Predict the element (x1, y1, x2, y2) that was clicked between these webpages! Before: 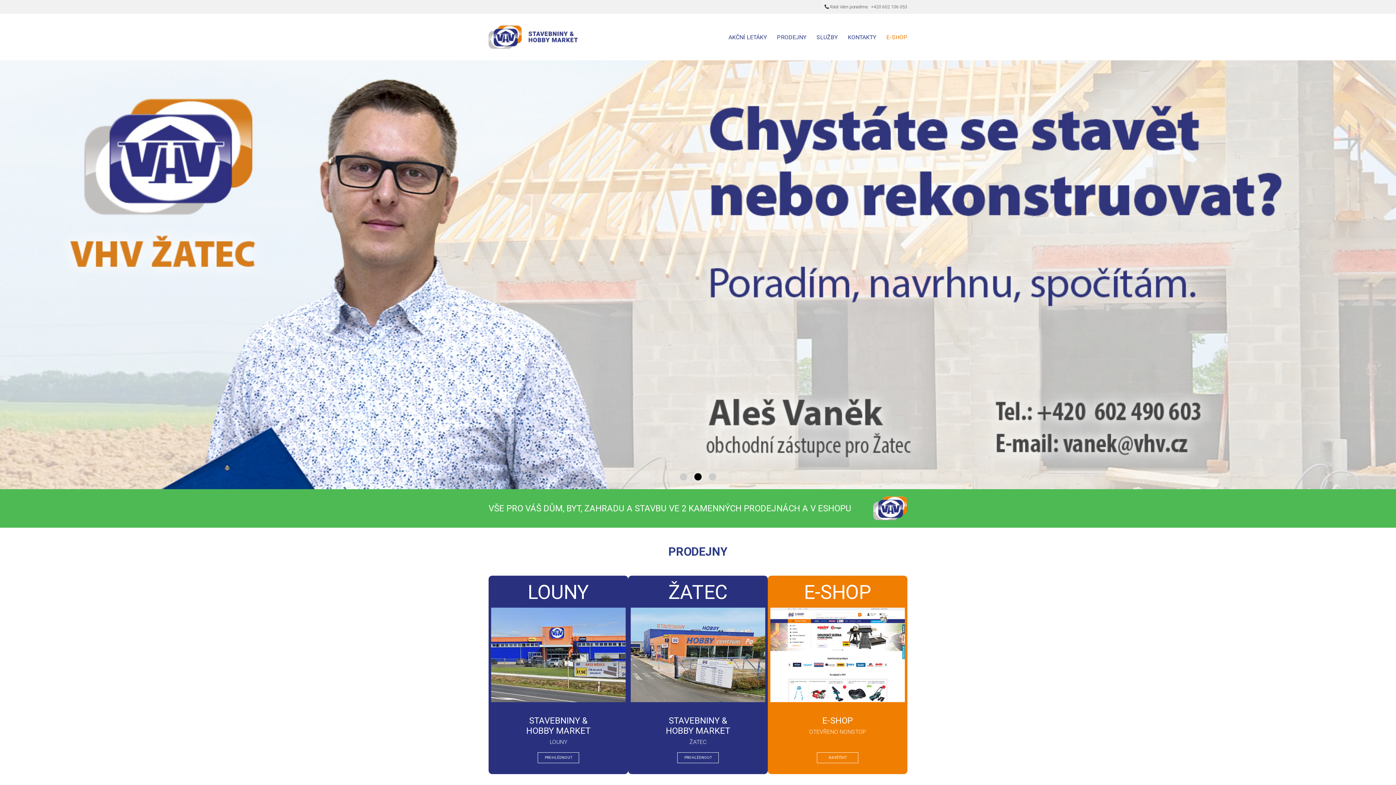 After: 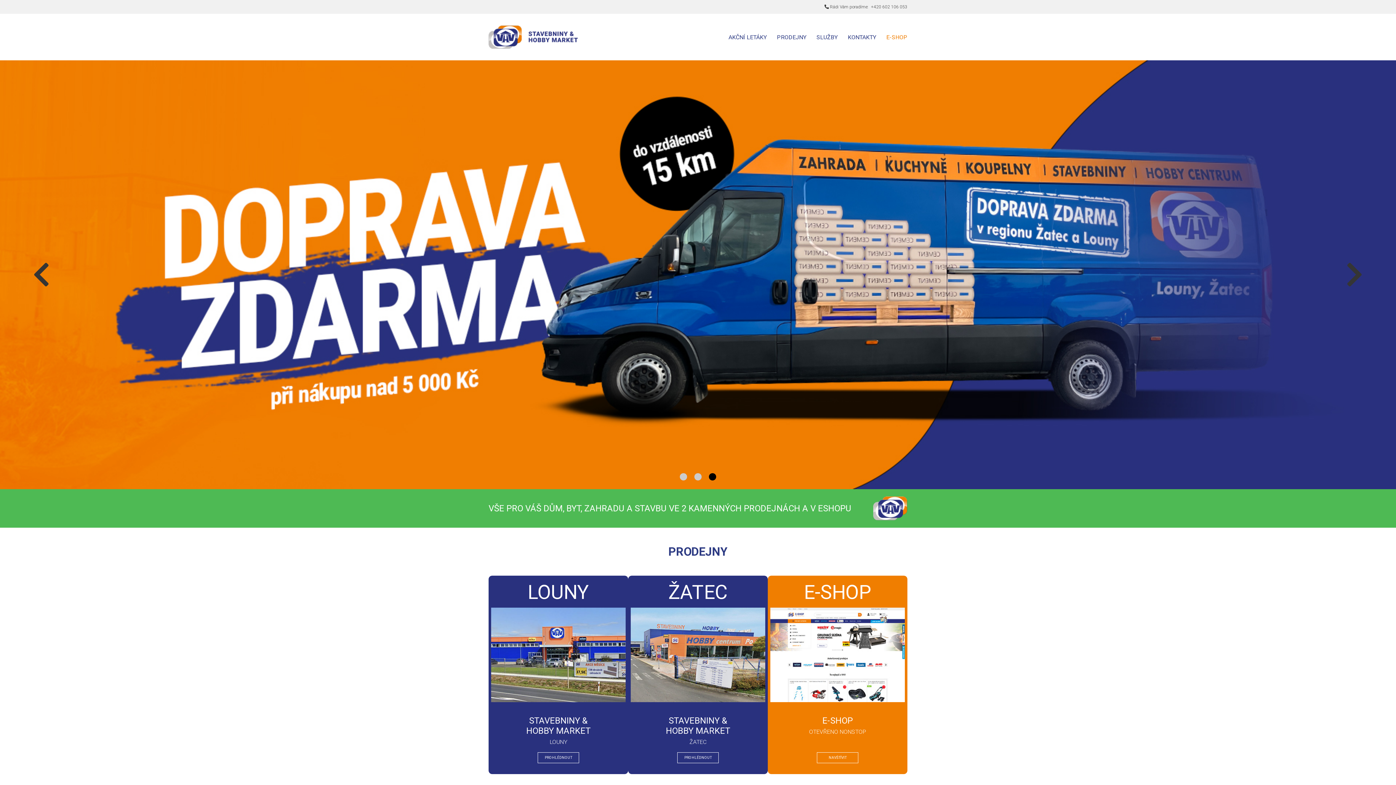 Action: bbox: (0, 60, 1396, 489)